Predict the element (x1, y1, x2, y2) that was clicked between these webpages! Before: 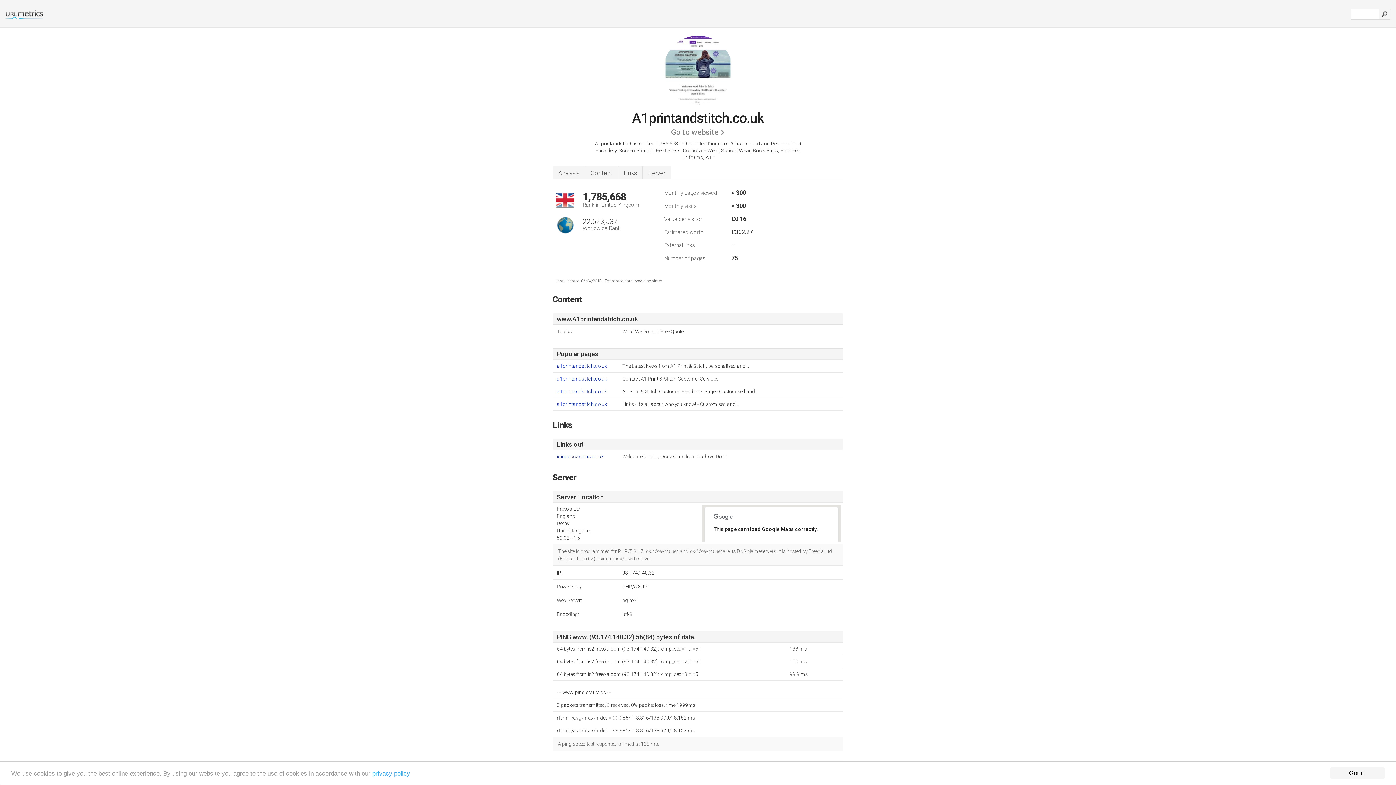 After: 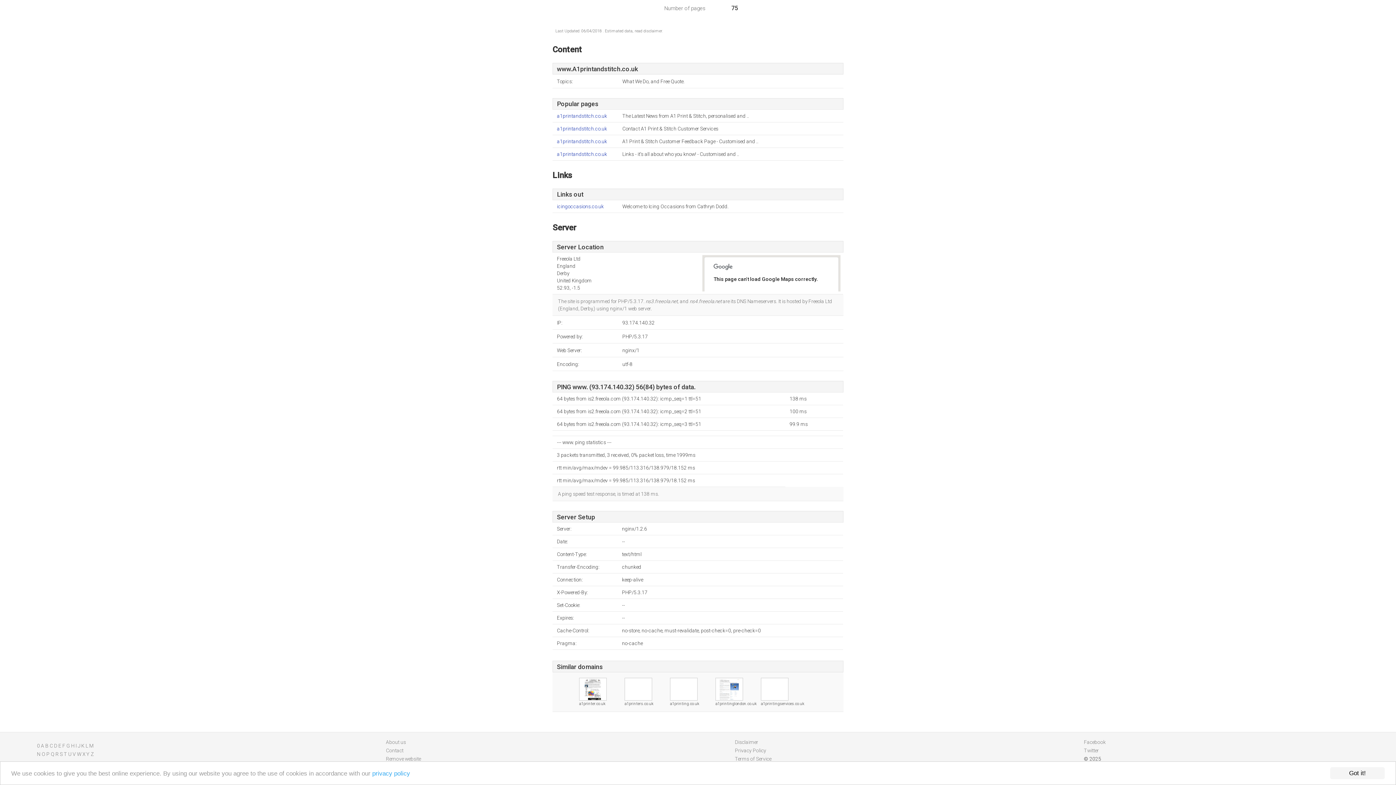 Action: label: Analysis bbox: (552, 165, 585, 178)